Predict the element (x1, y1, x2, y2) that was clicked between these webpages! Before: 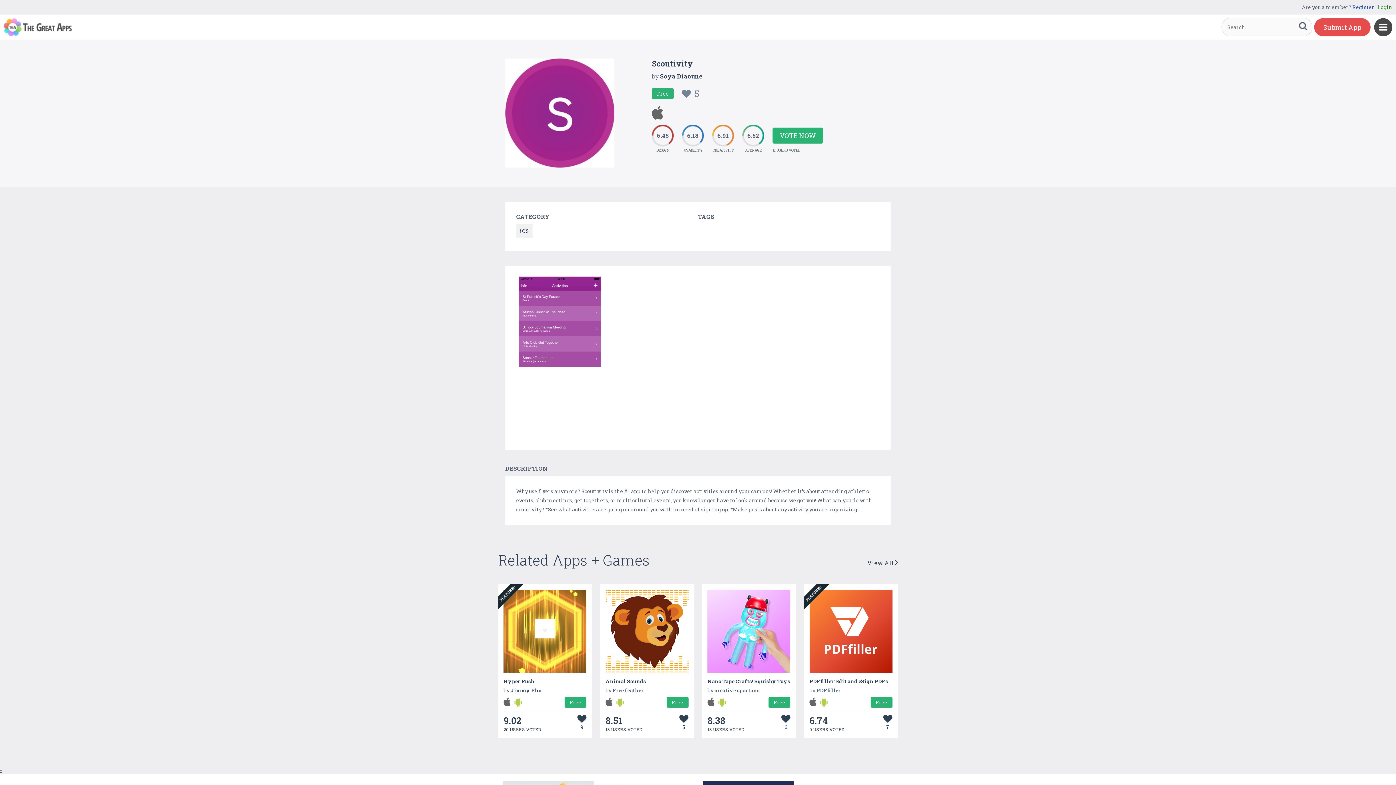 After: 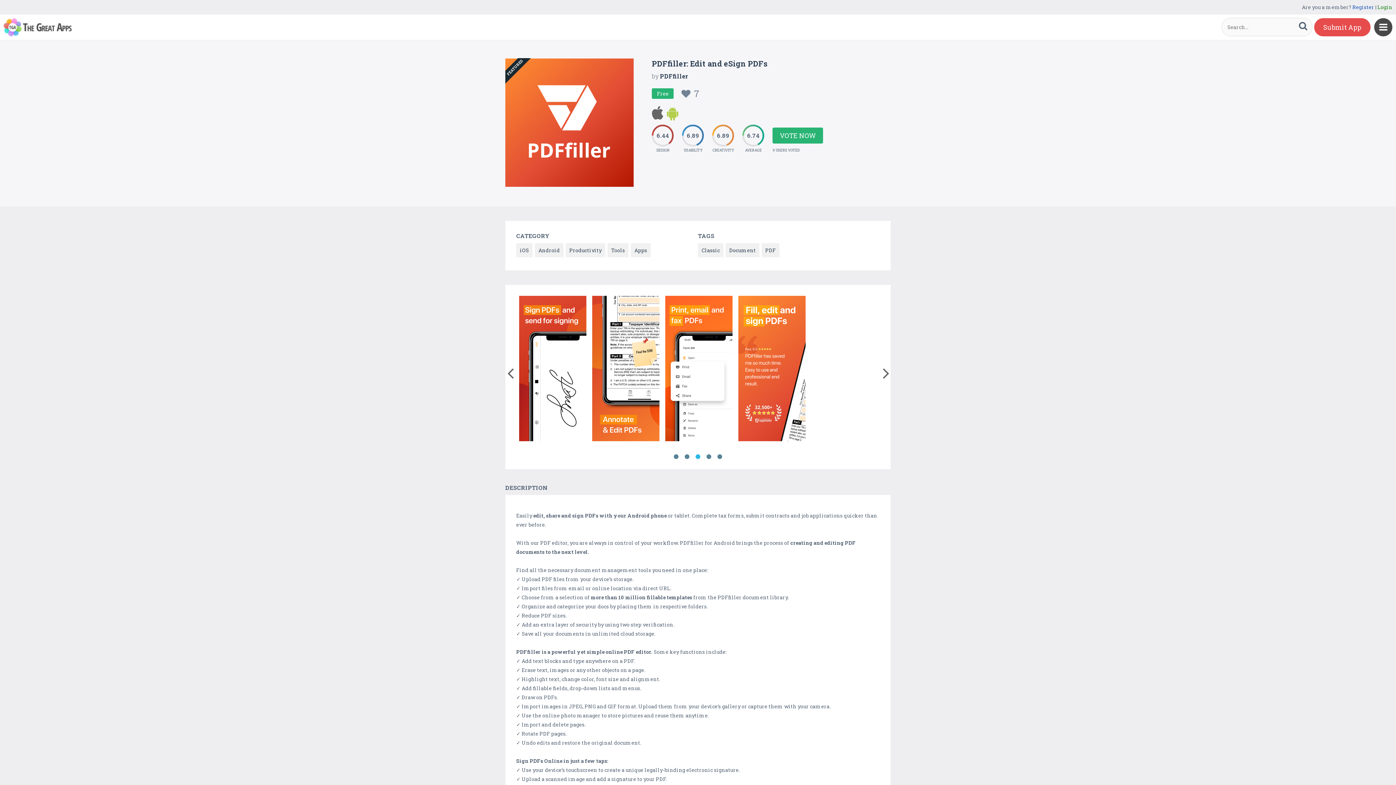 Action: bbox: (809, 667, 892, 674)